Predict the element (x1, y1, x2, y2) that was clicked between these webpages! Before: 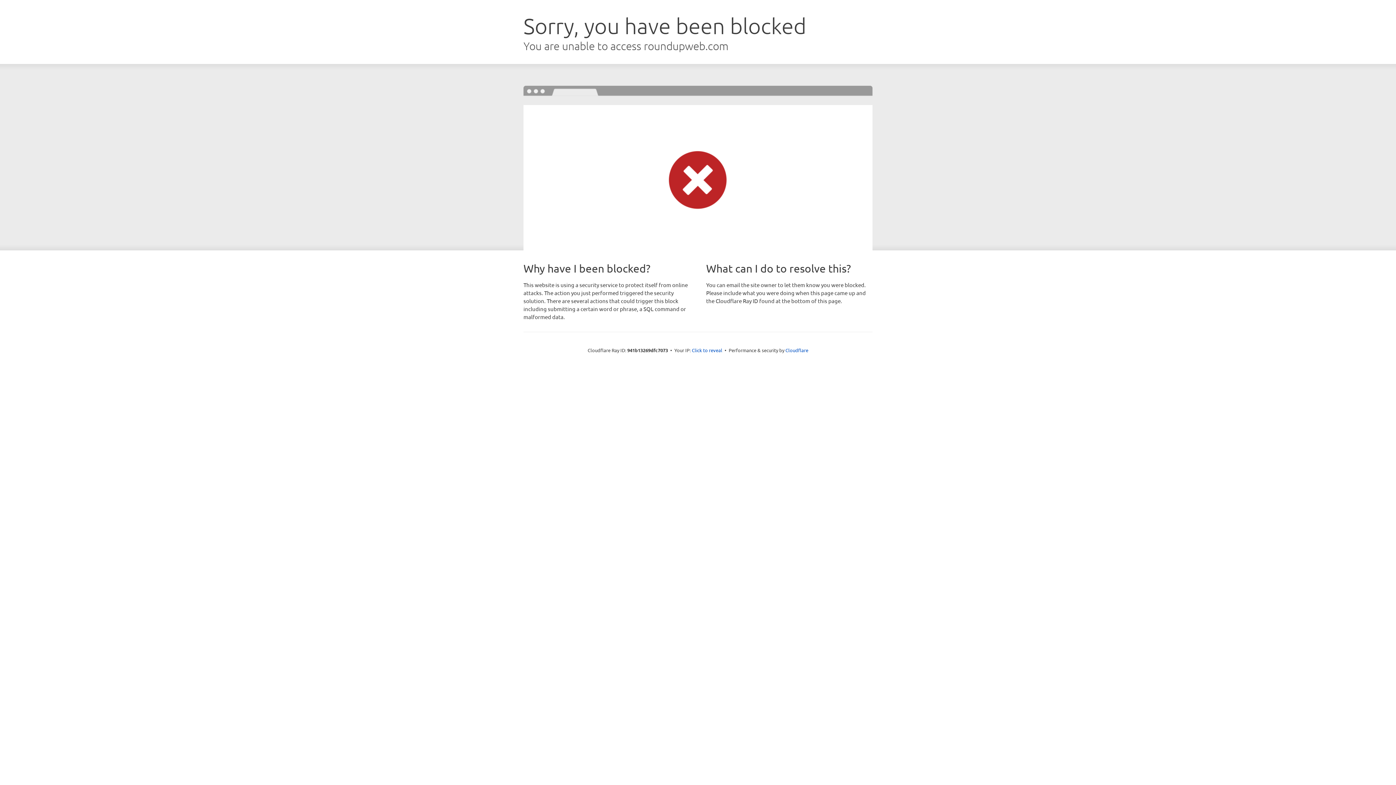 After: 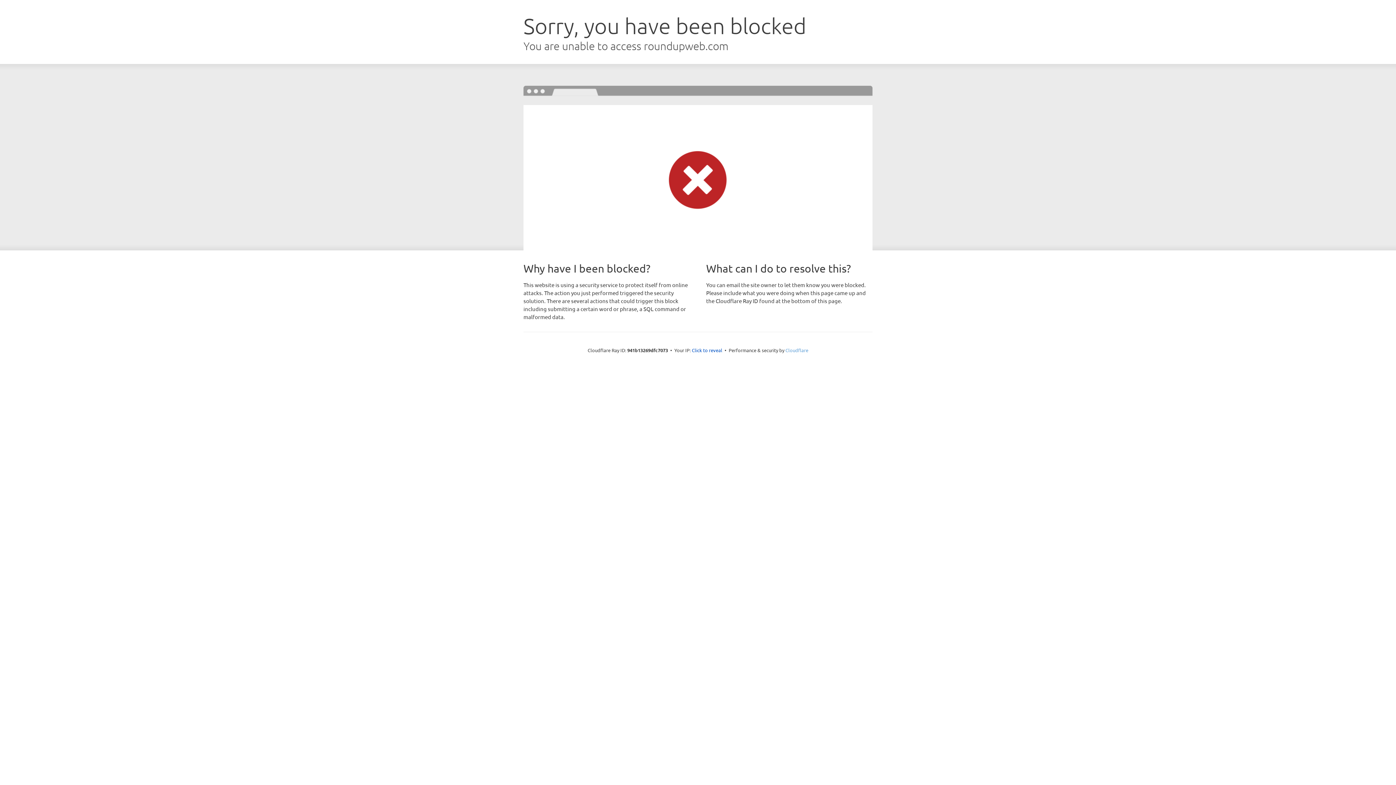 Action: label: Cloudflare bbox: (785, 347, 808, 353)